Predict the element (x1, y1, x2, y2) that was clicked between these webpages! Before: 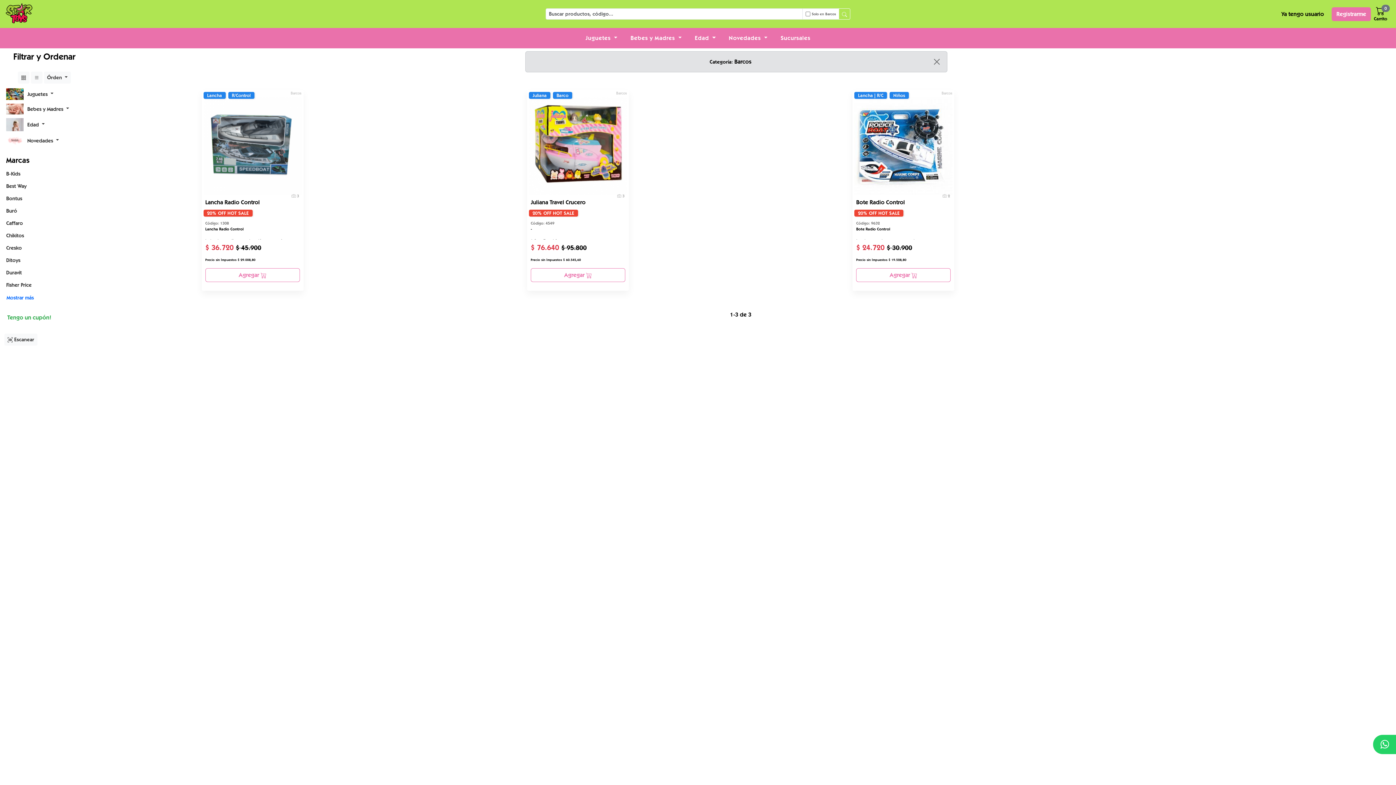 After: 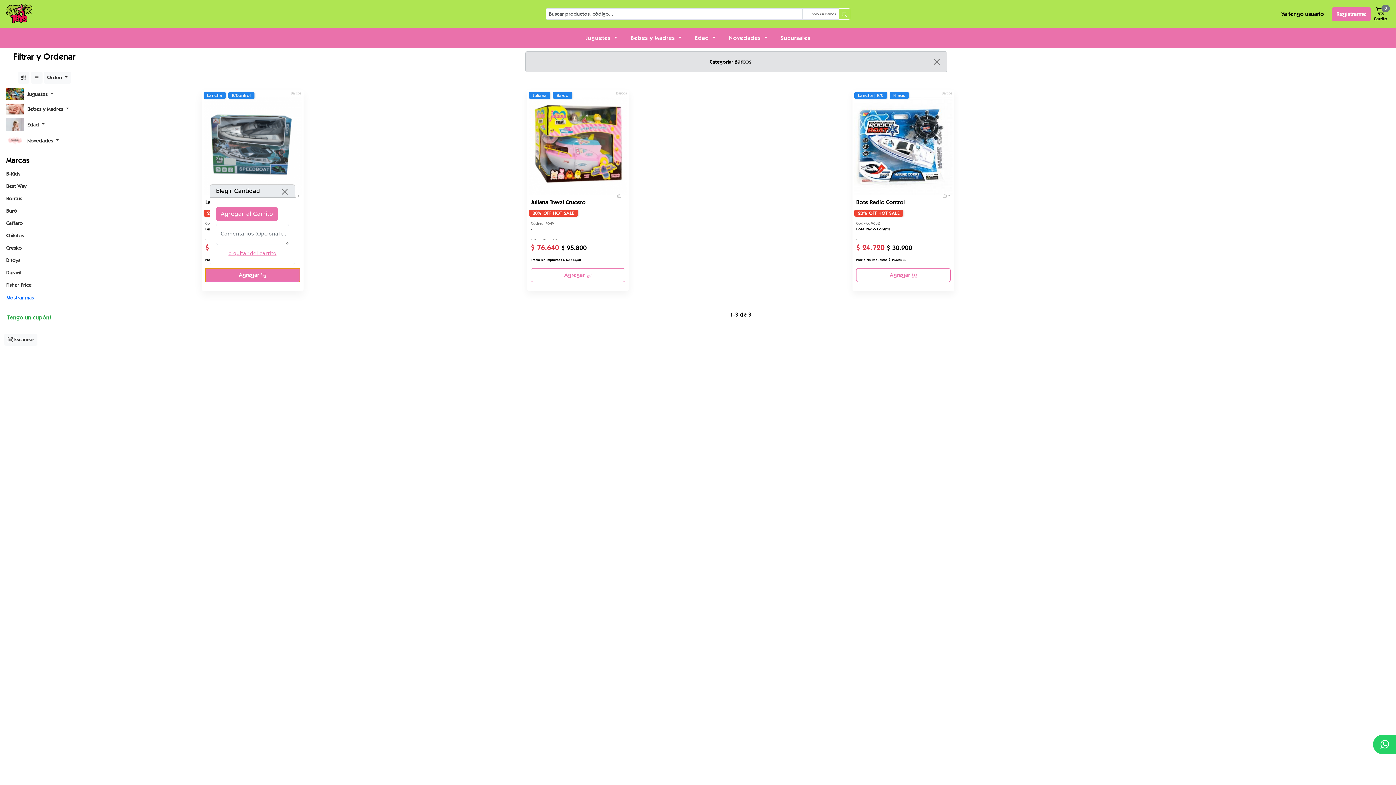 Action: label: Agregar  bbox: (205, 268, 299, 282)